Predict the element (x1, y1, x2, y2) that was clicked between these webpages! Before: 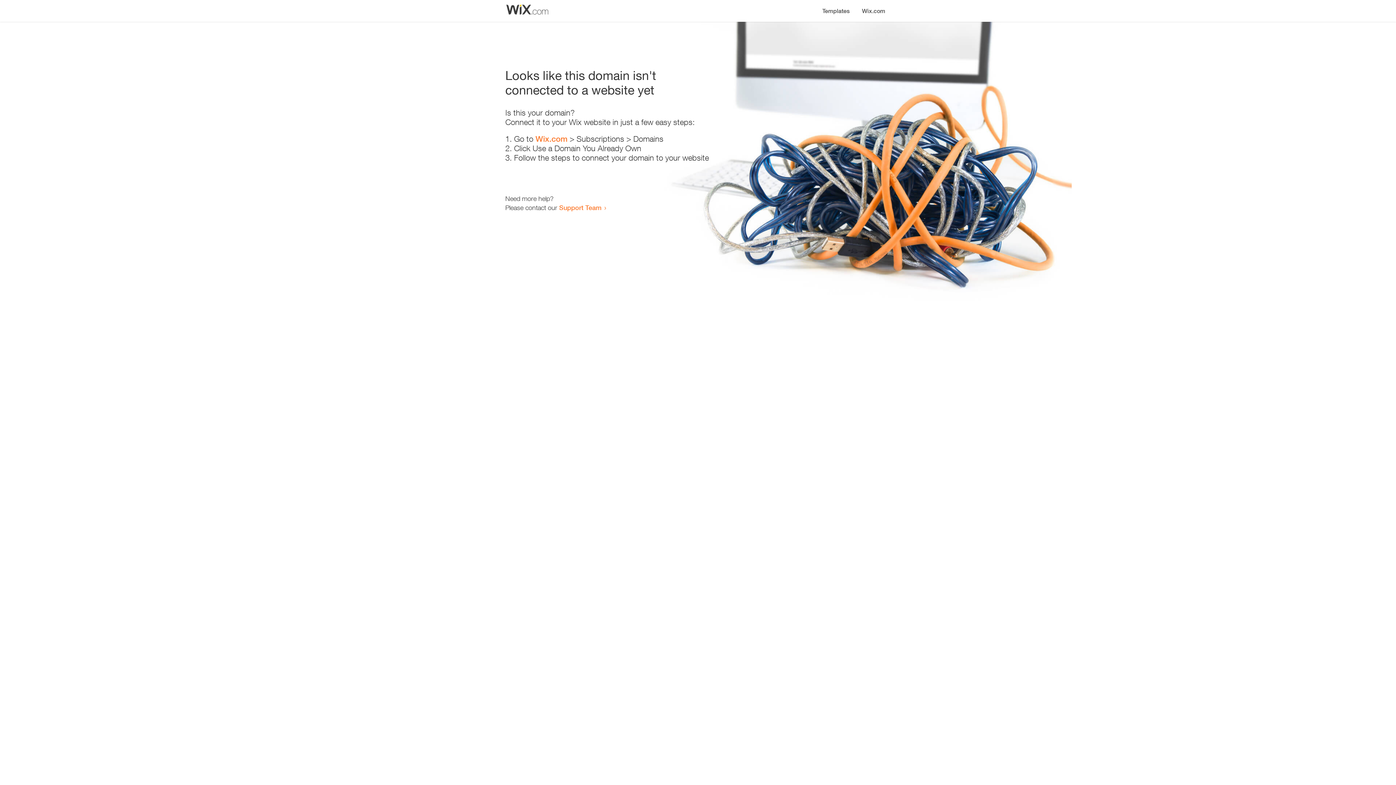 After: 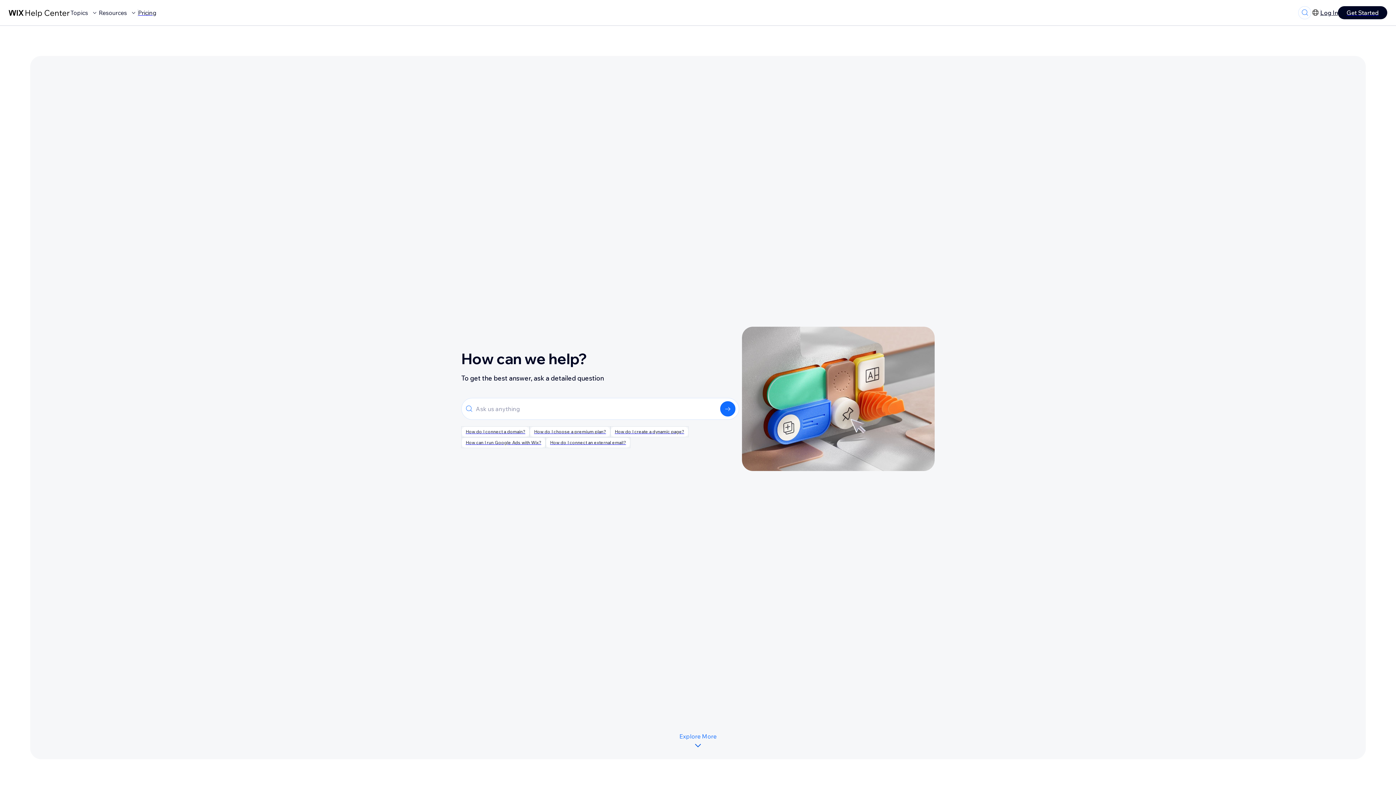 Action: label: Support Team bbox: (559, 203, 601, 211)